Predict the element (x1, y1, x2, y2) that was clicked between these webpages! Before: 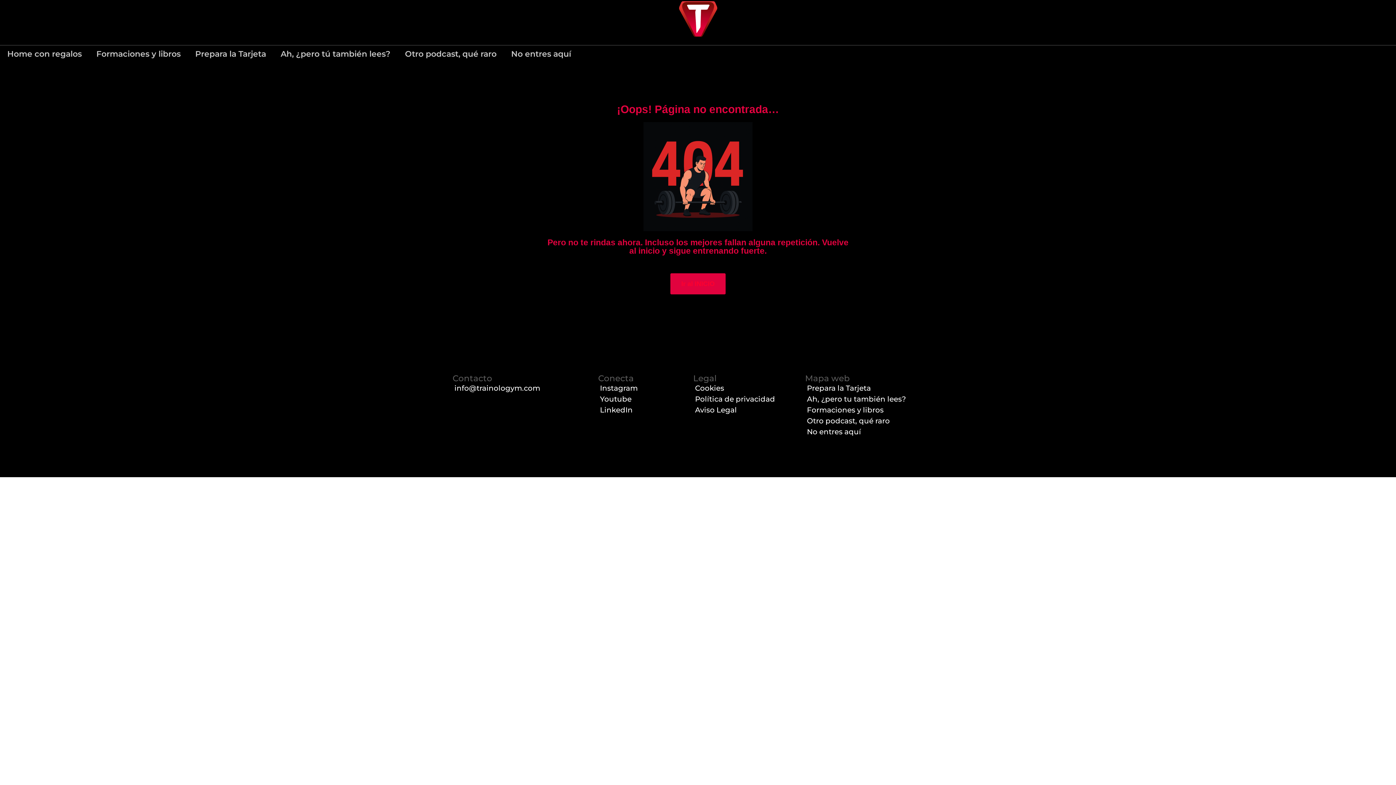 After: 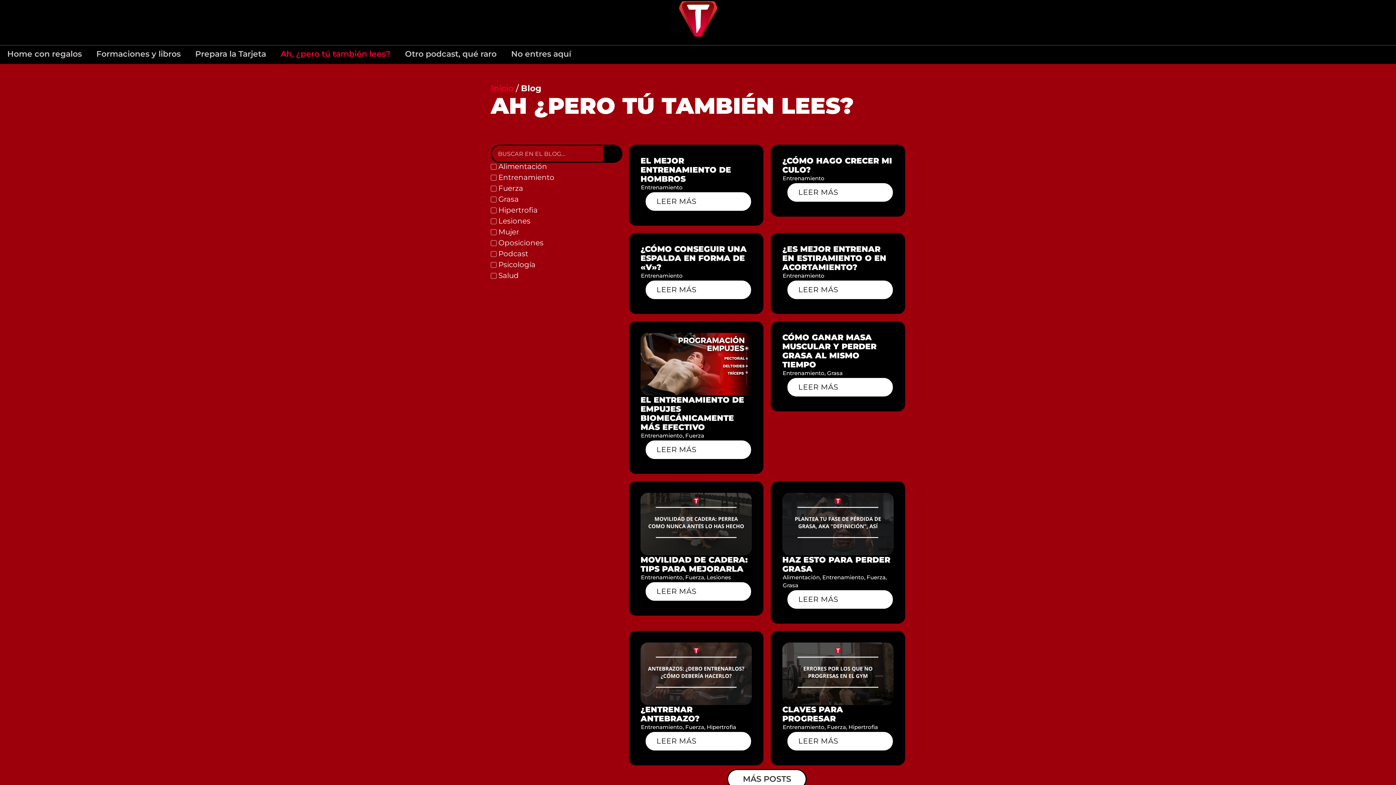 Action: bbox: (805, 393, 943, 404) label: Ah, ¿pero tu también lees?